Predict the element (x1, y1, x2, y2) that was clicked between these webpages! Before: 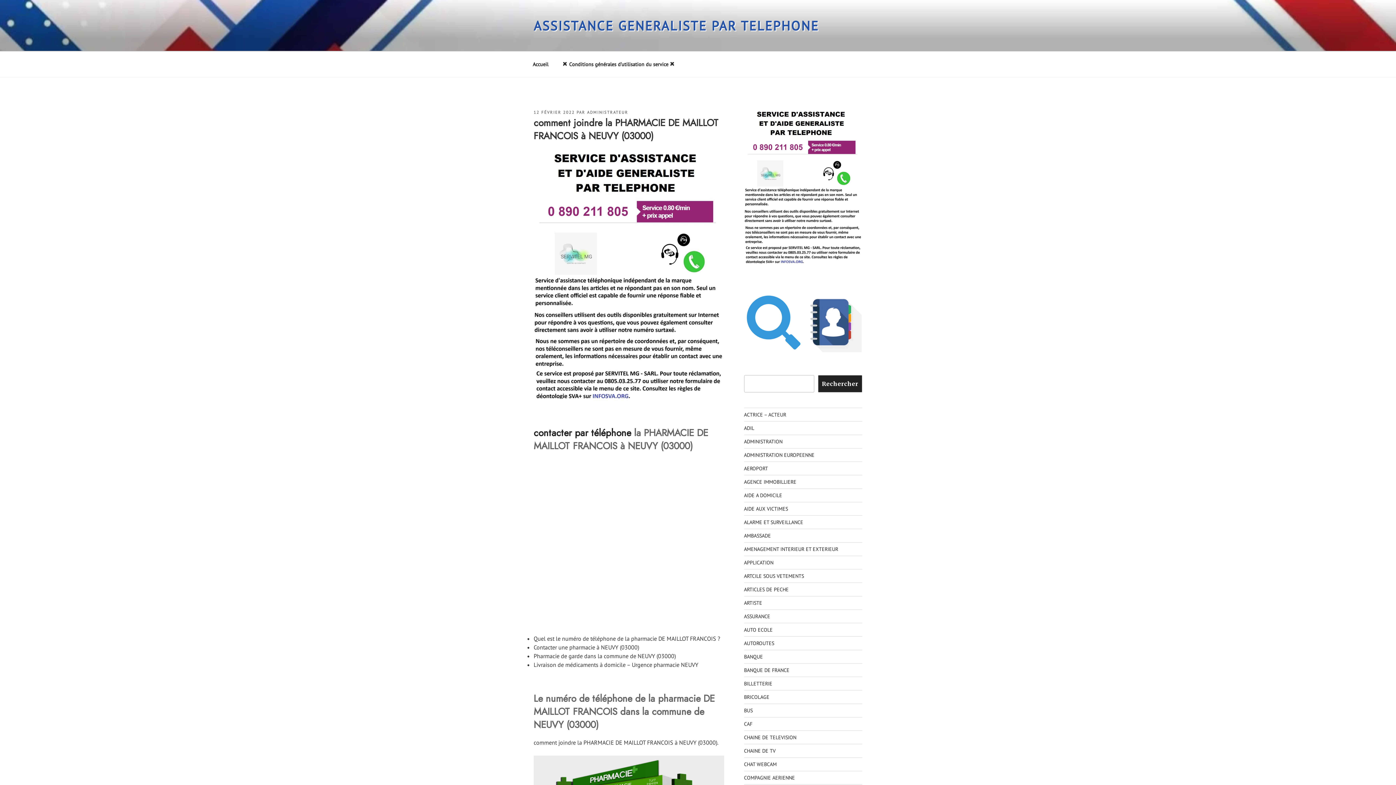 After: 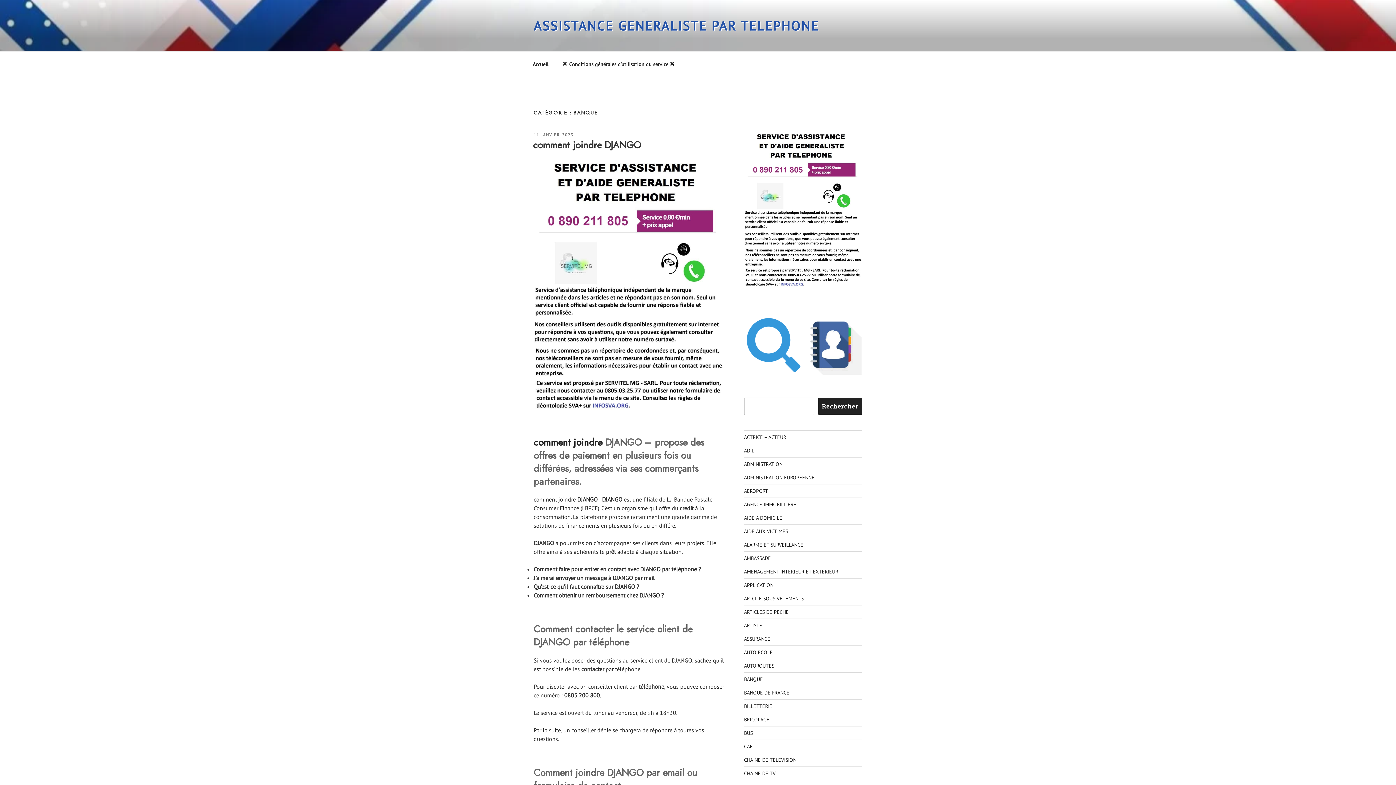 Action: label: BANQUE bbox: (744, 653, 763, 660)